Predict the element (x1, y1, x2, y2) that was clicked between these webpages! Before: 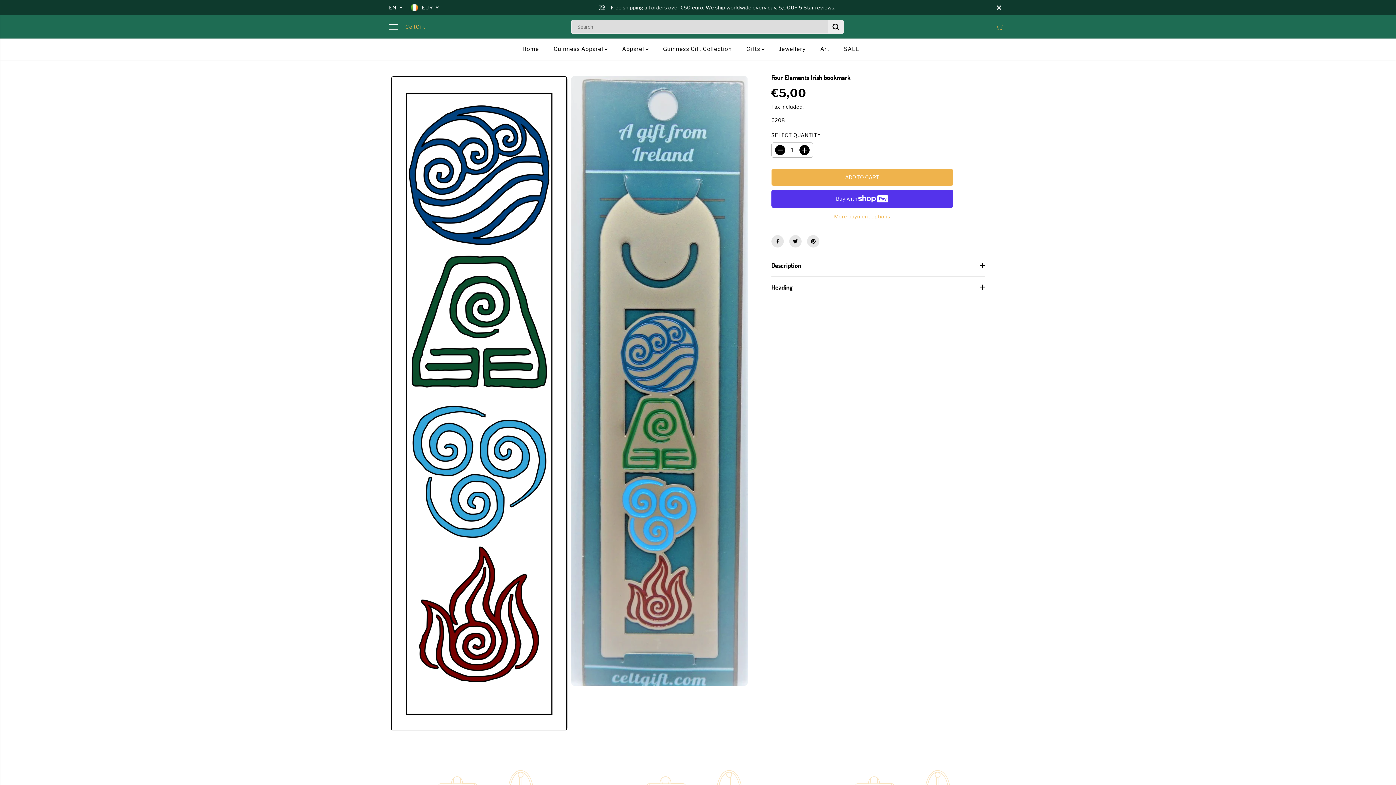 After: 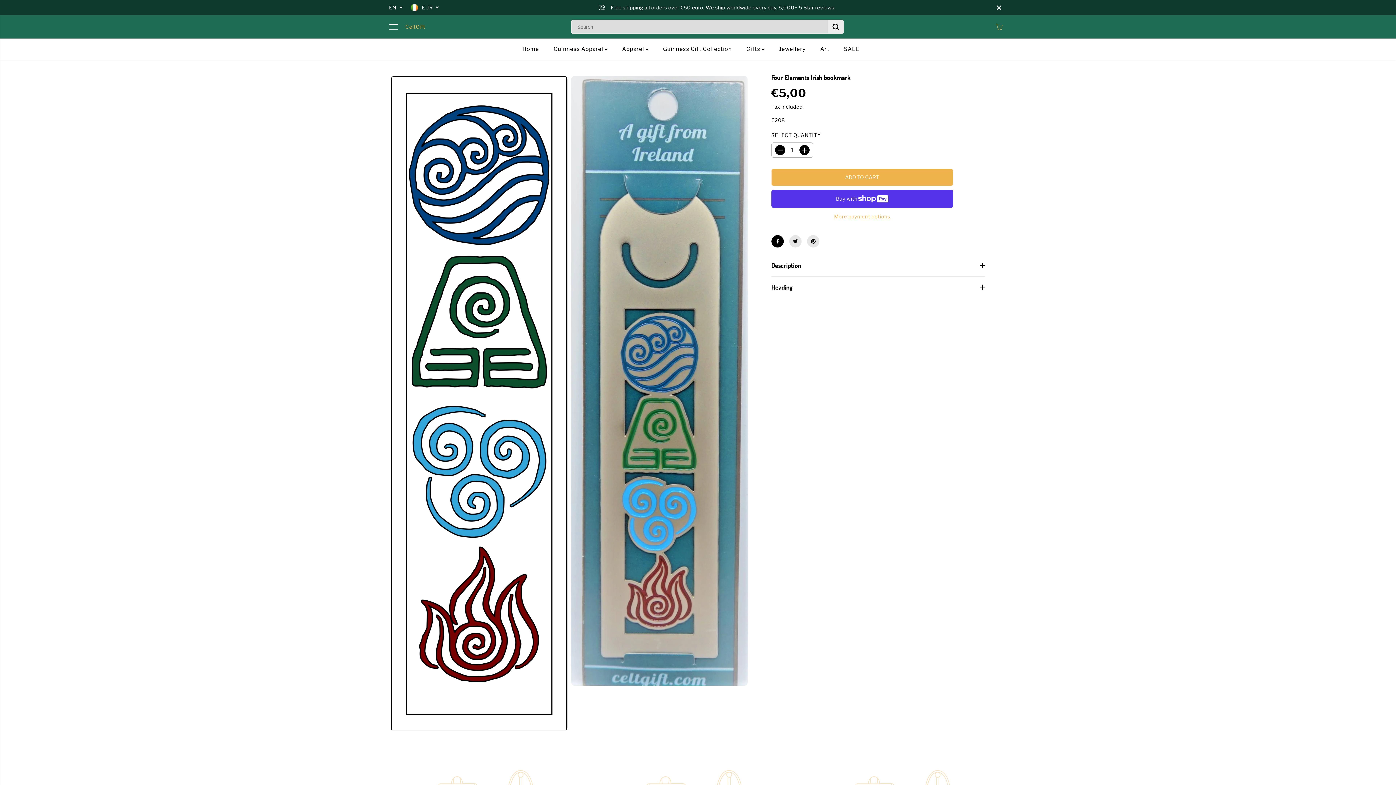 Action: bbox: (771, 235, 783, 247)